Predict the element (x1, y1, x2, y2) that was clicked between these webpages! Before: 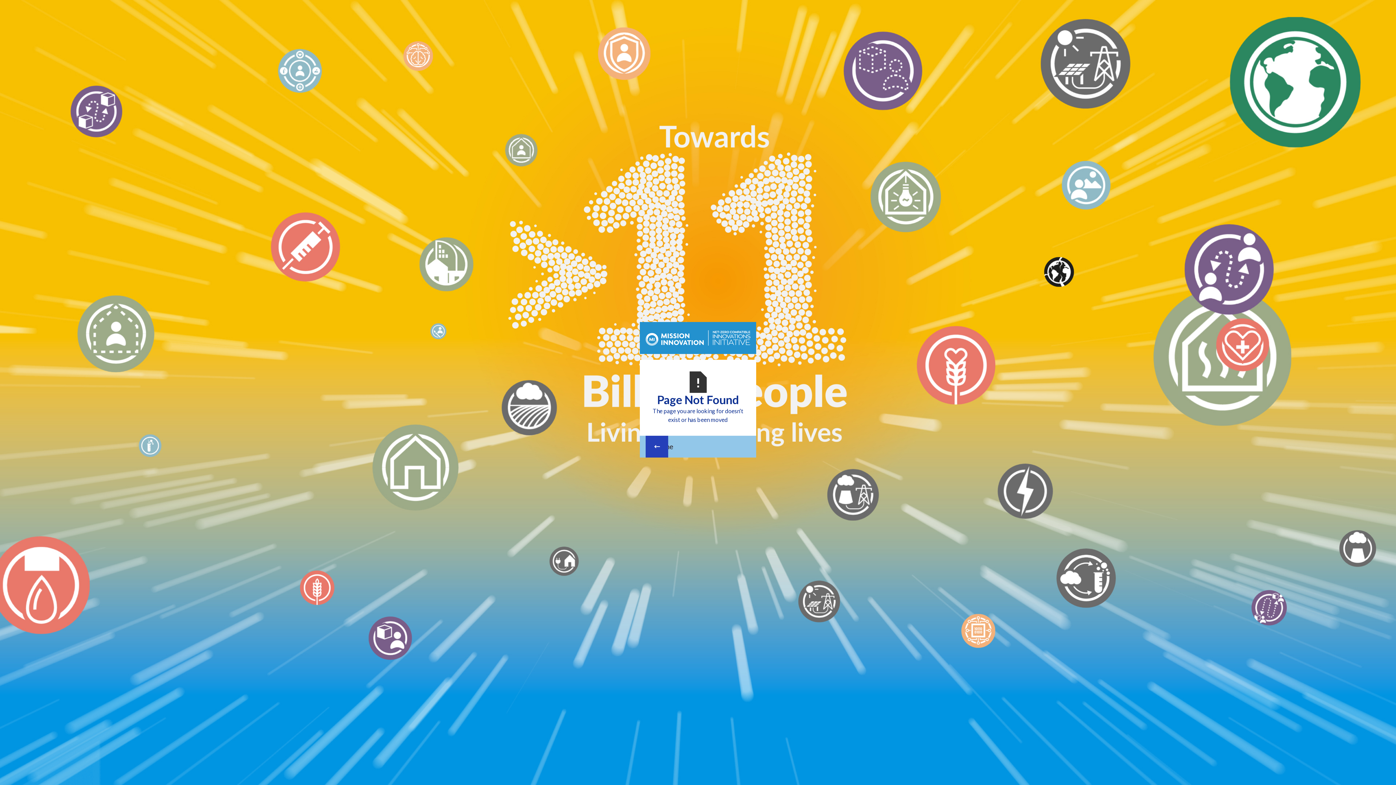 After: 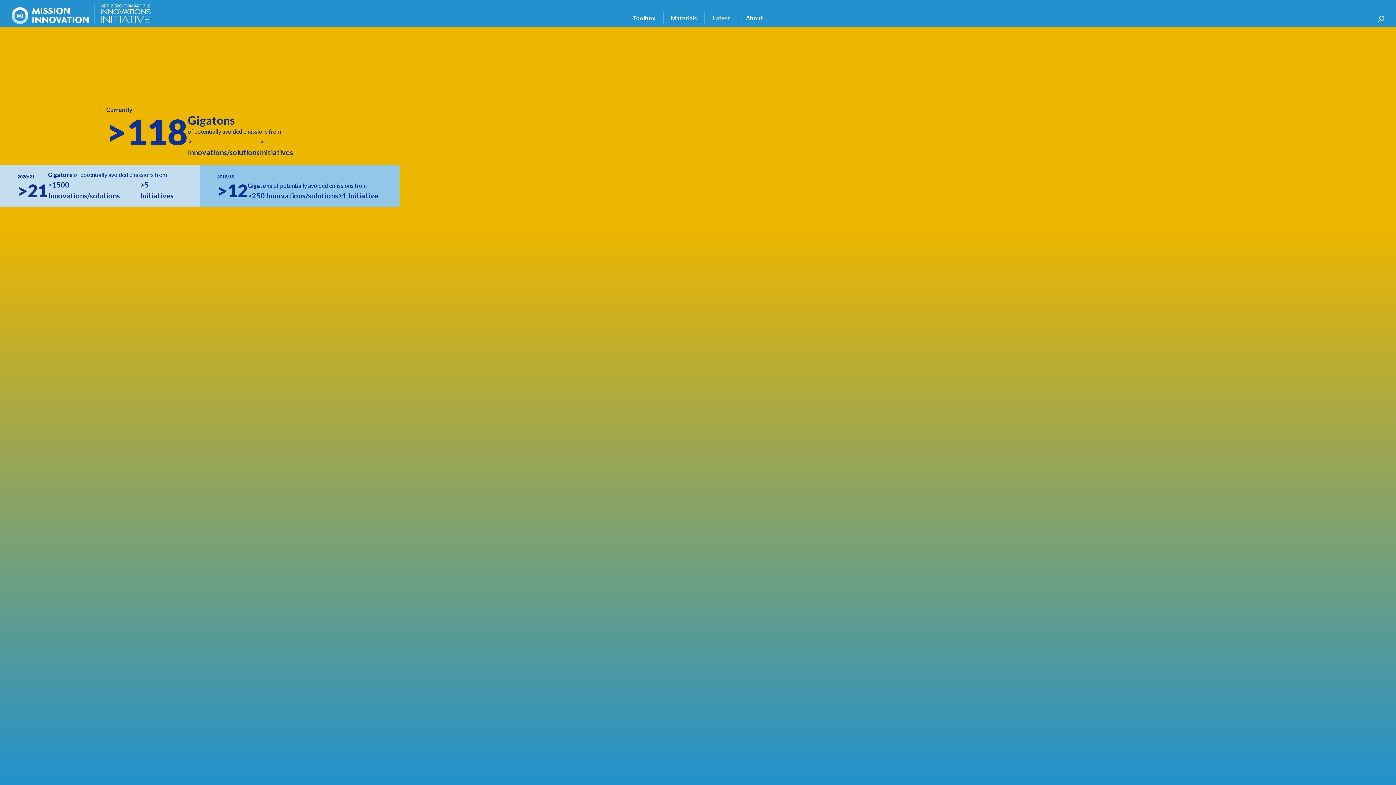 Action: bbox: (640, 435, 756, 457) label: Go home